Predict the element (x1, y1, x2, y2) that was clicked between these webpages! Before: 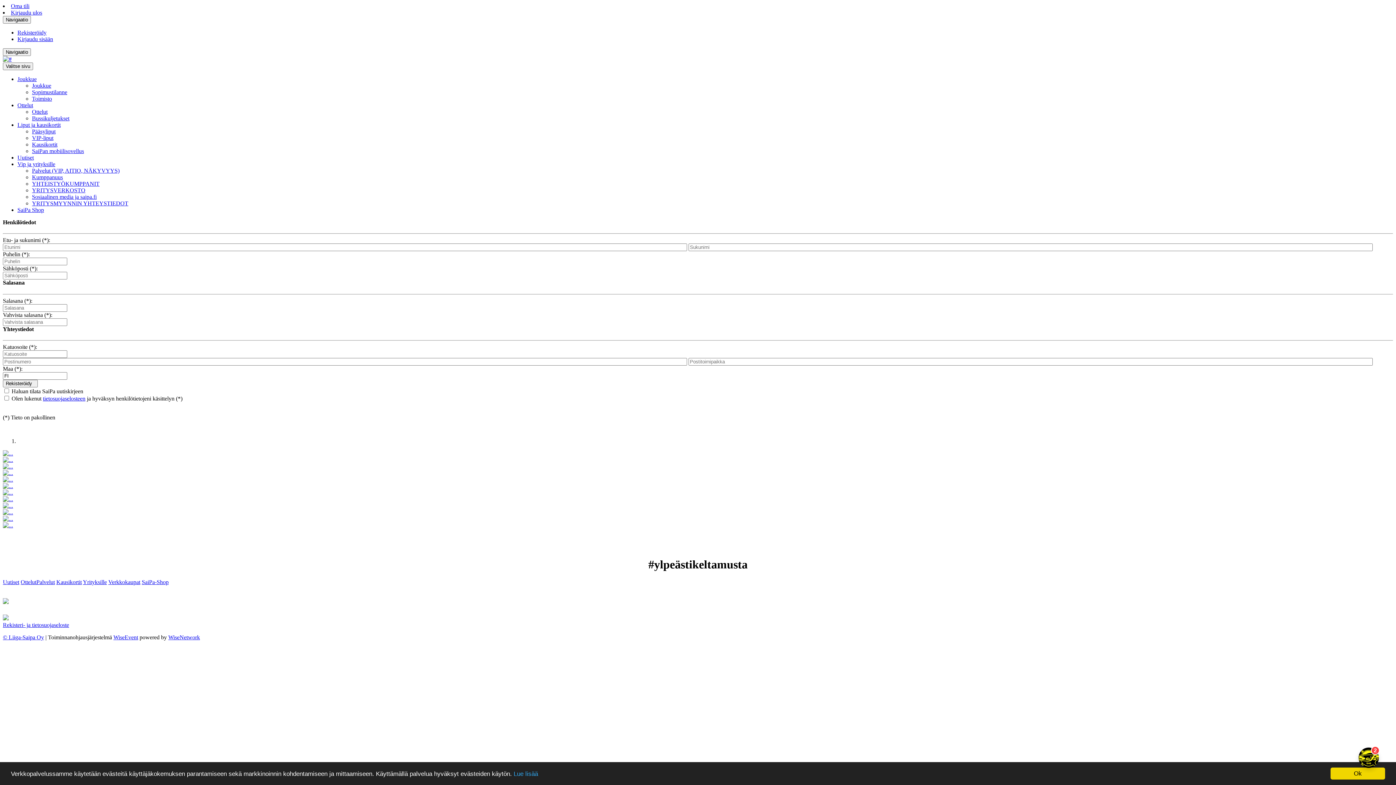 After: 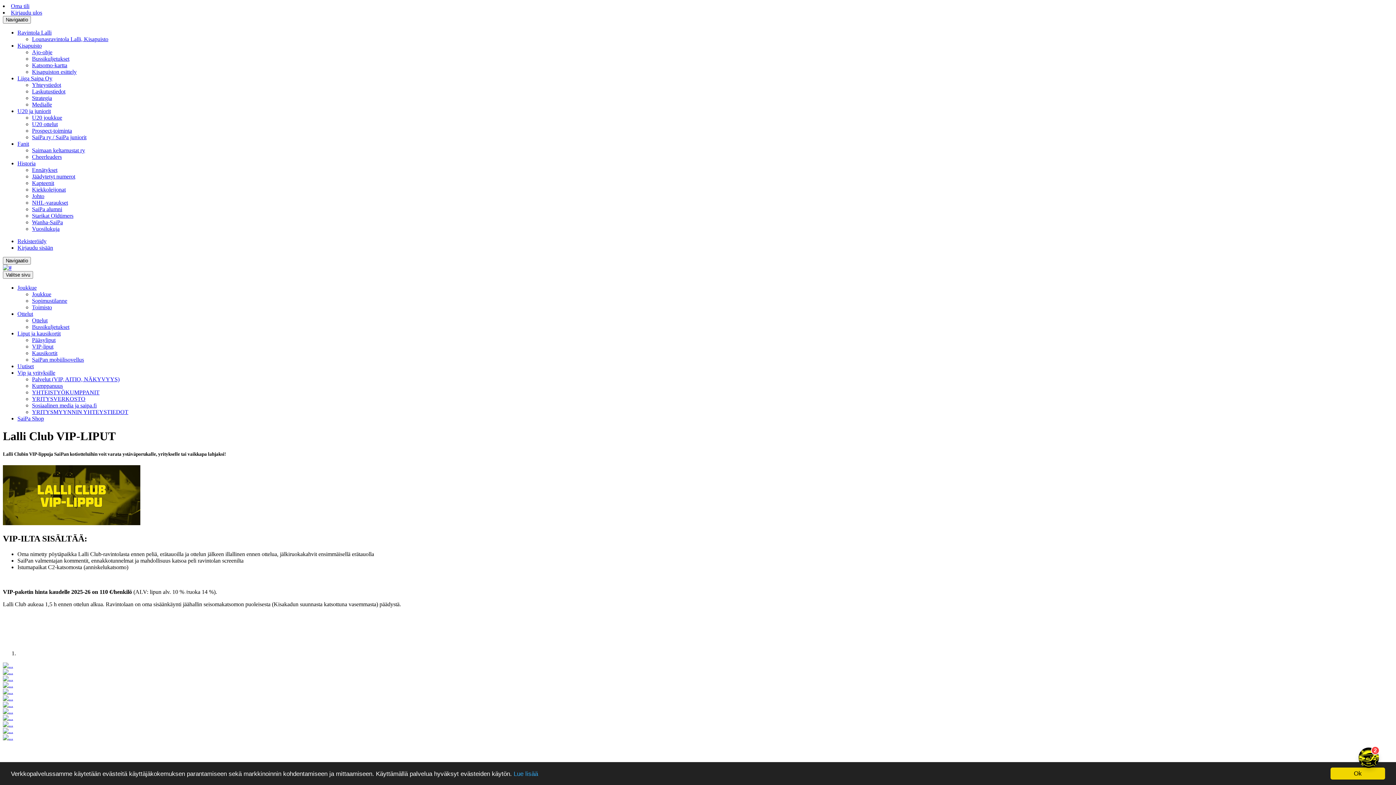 Action: label: VIP-liput bbox: (32, 134, 53, 141)